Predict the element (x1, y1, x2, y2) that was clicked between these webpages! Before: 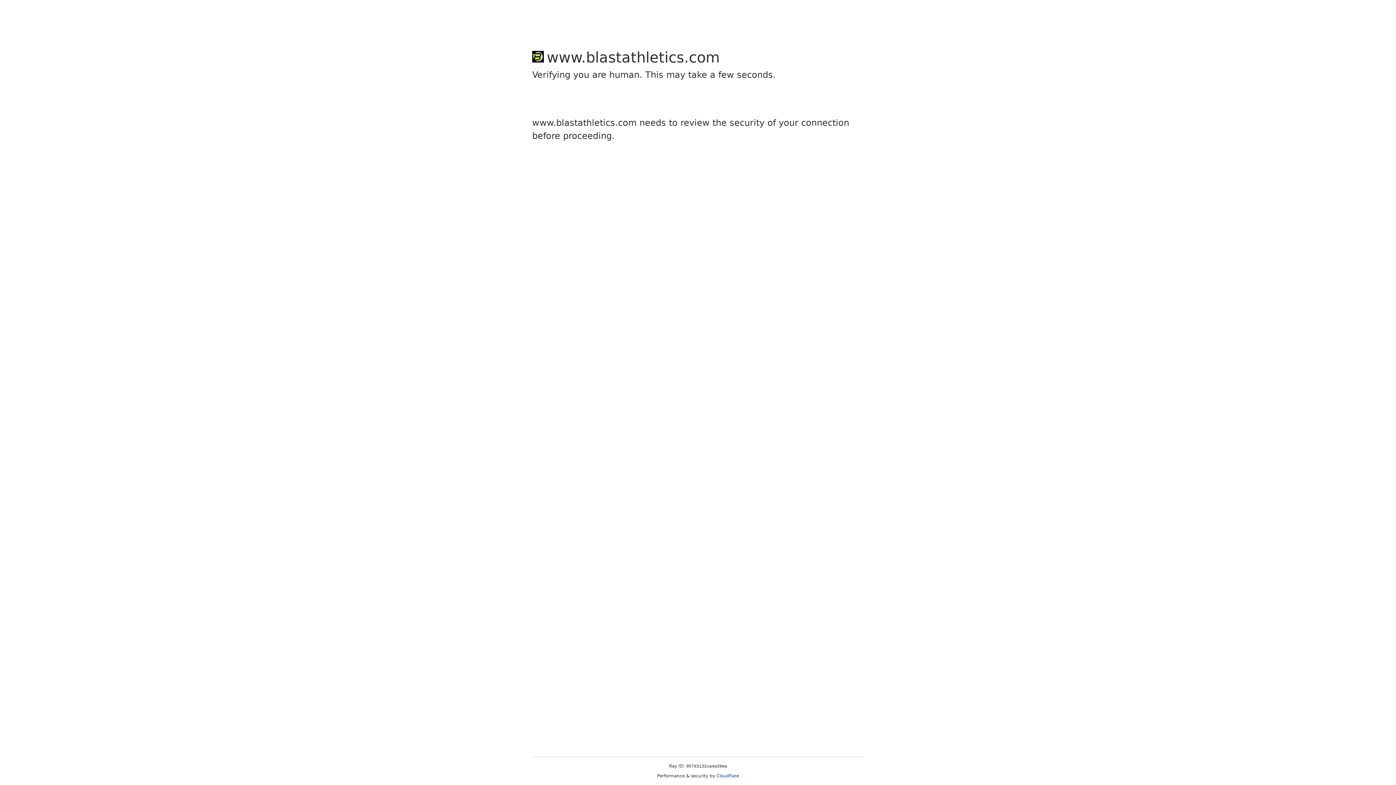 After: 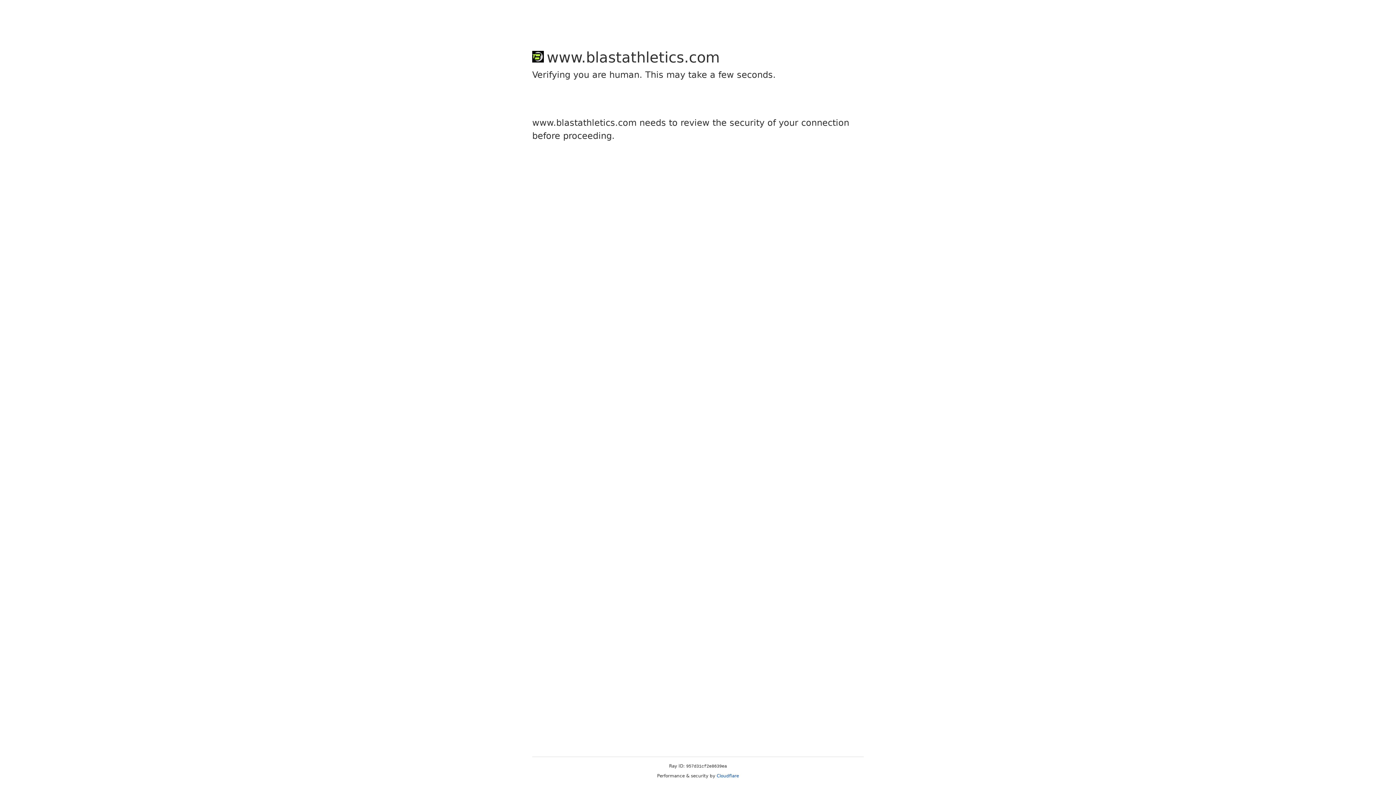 Action: label: Cloudflare bbox: (716, 773, 739, 778)